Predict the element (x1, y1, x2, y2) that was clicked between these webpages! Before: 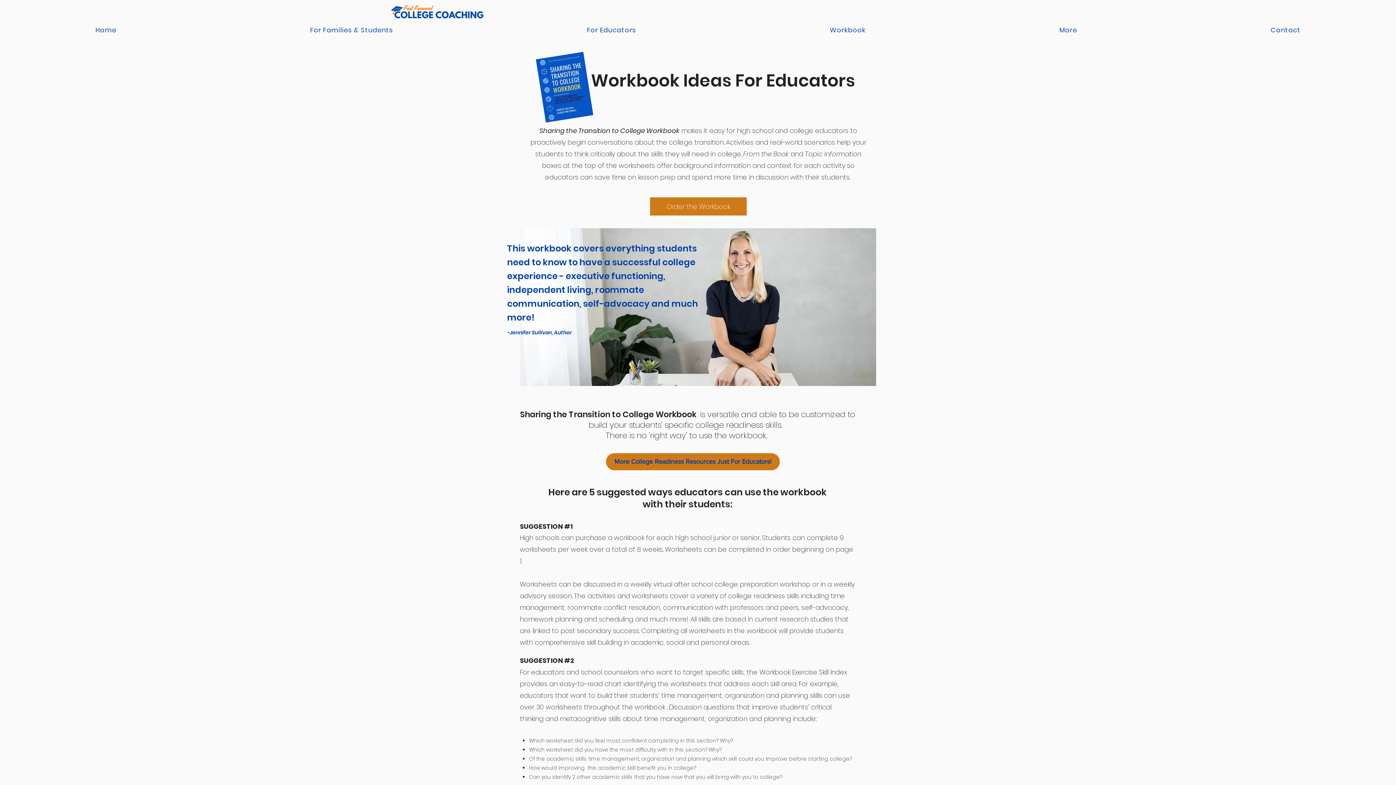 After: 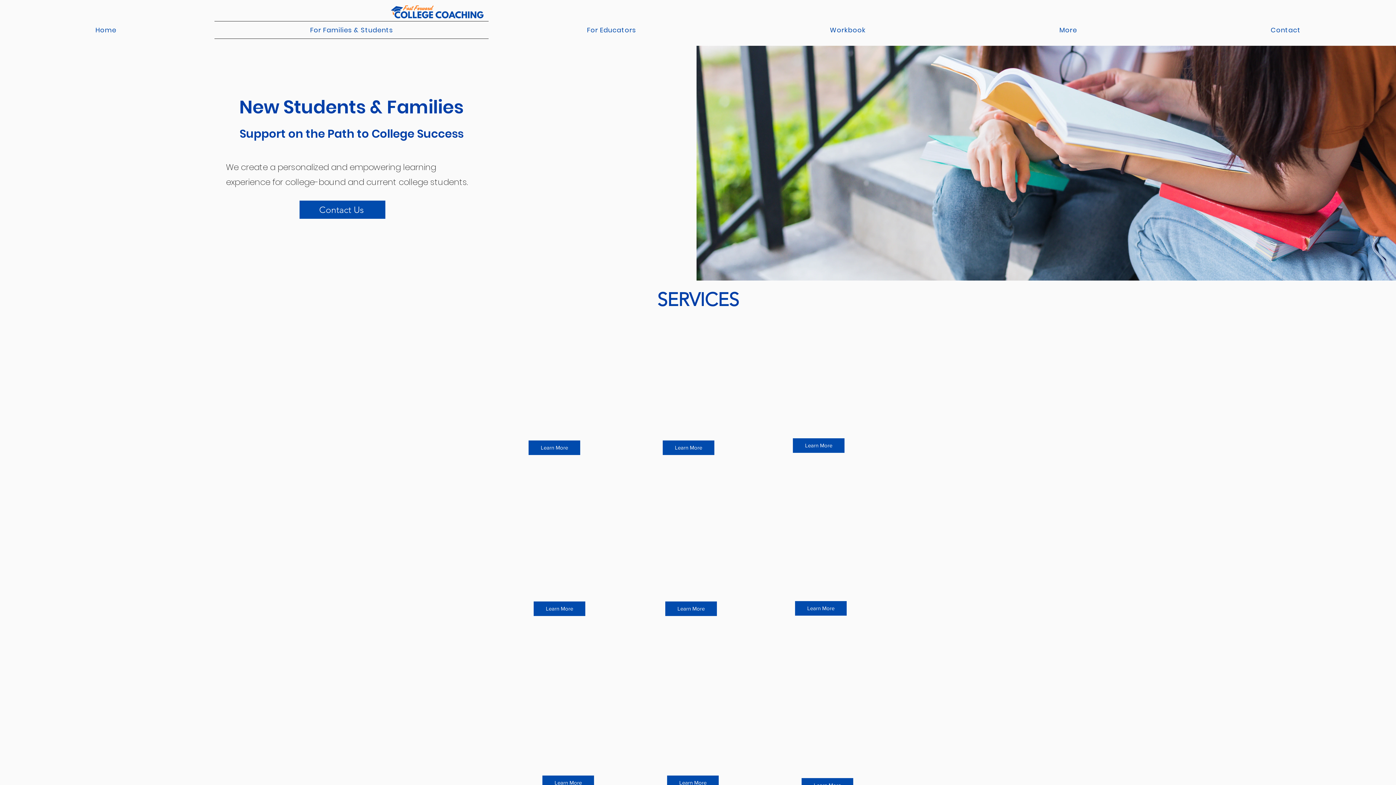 Action: bbox: (214, 21, 488, 38) label: For Families & Students